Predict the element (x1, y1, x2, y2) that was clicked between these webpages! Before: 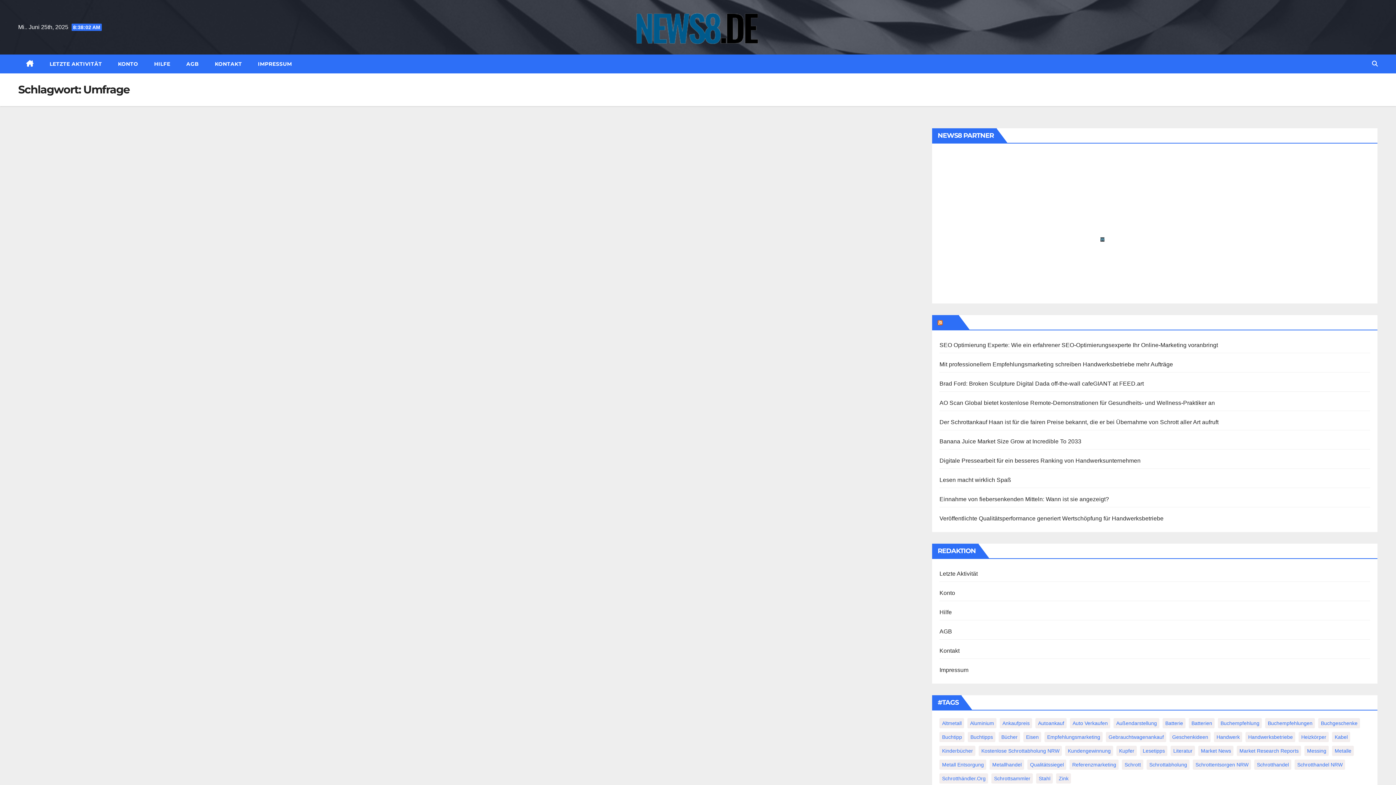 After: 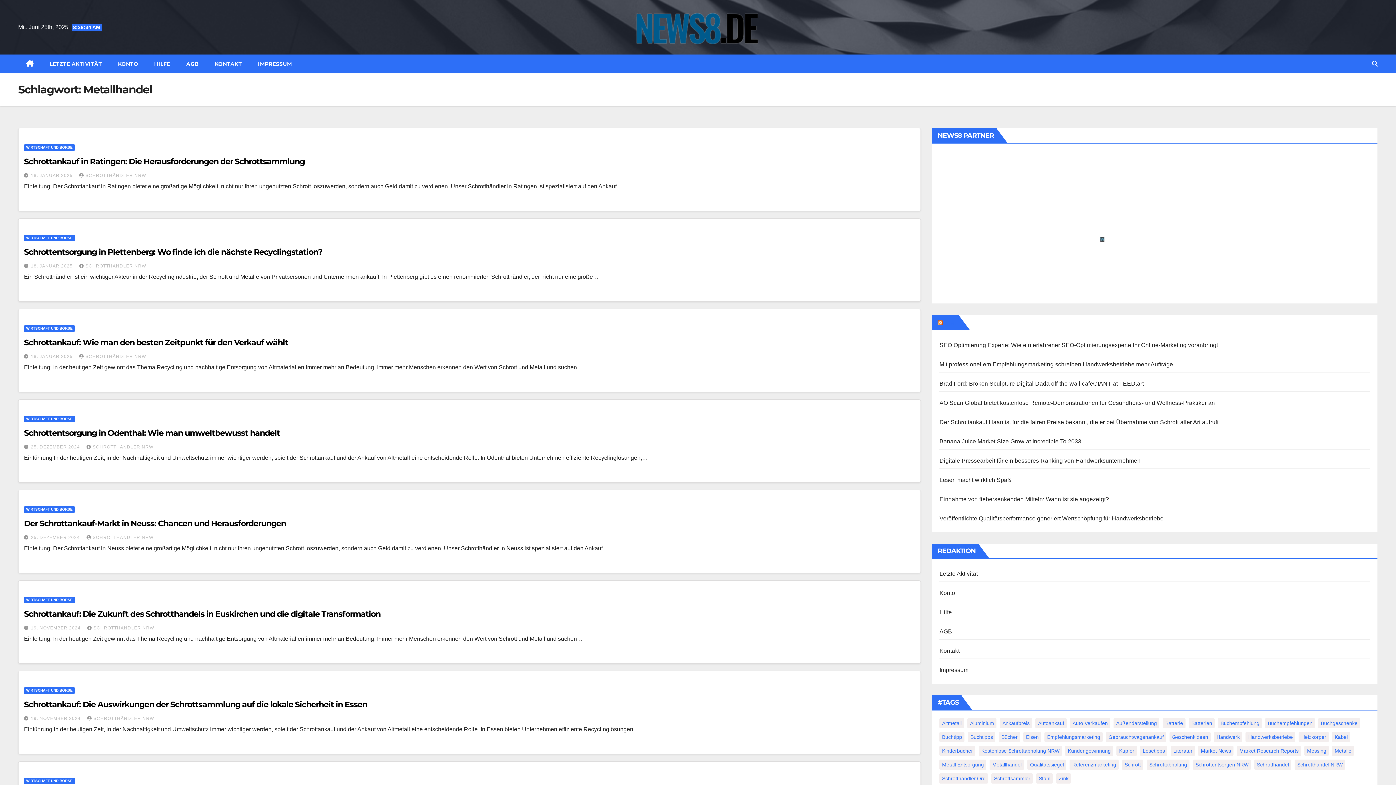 Action: bbox: (989, 760, 1024, 770) label: Metallhandel (119 Einträge)